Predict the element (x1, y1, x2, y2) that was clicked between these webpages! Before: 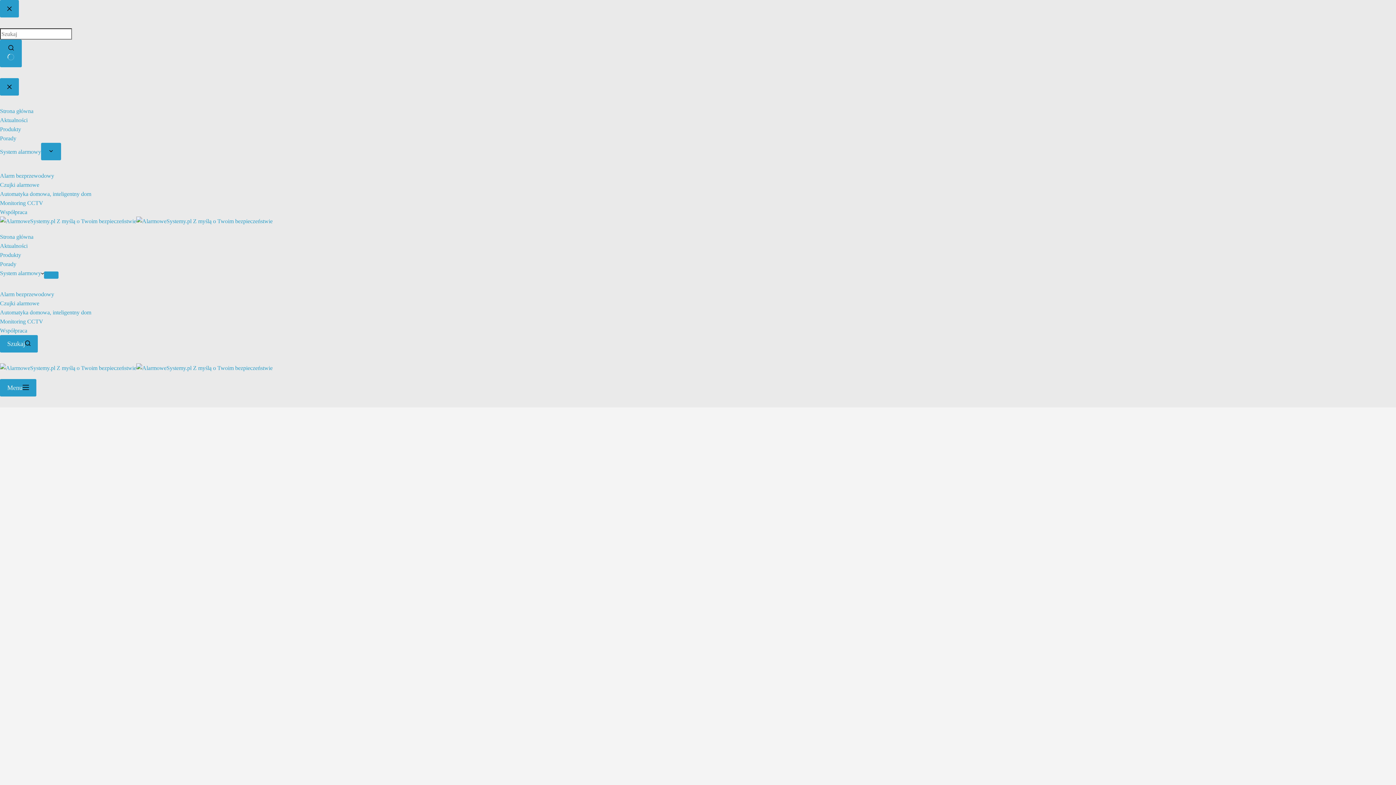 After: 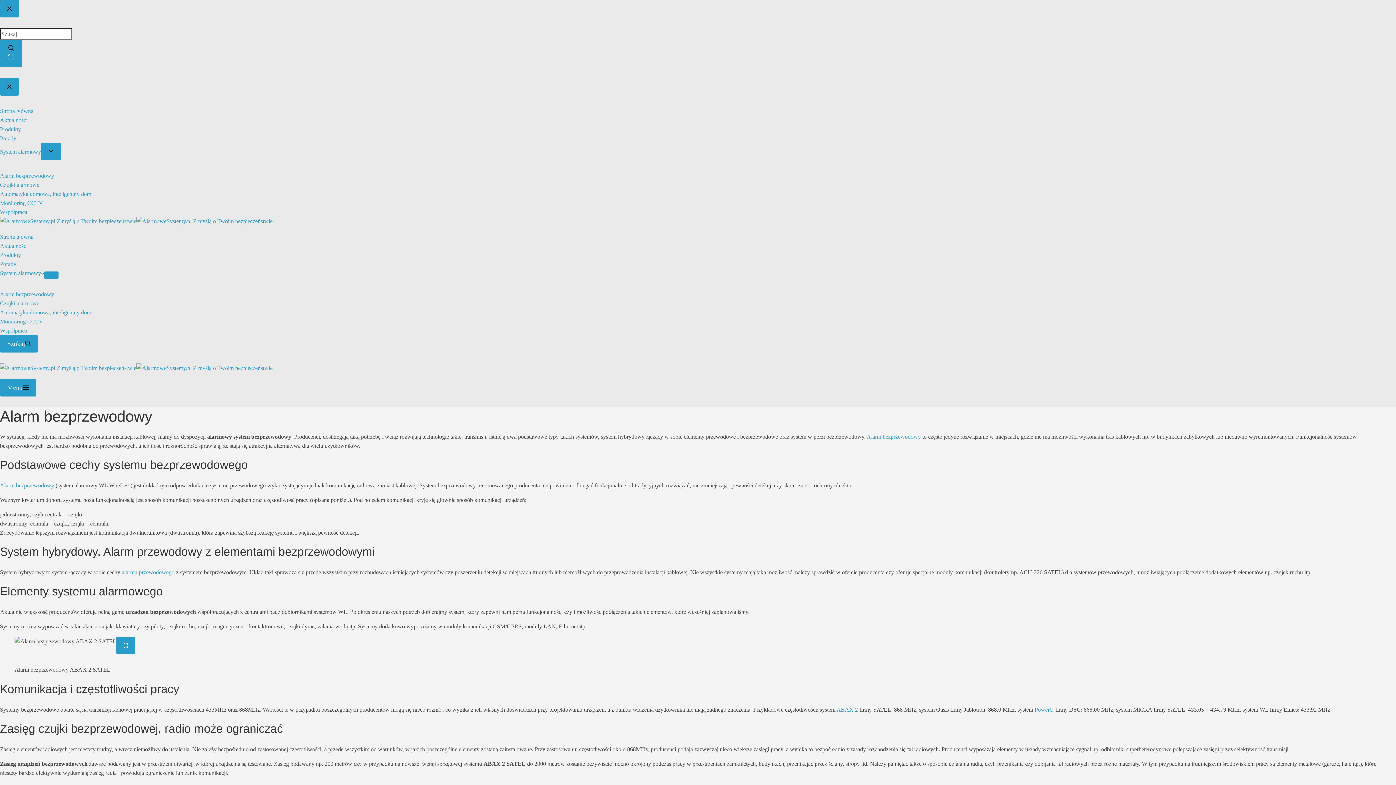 Action: label: Alarm bezprzewodowy bbox: (0, 172, 54, 178)